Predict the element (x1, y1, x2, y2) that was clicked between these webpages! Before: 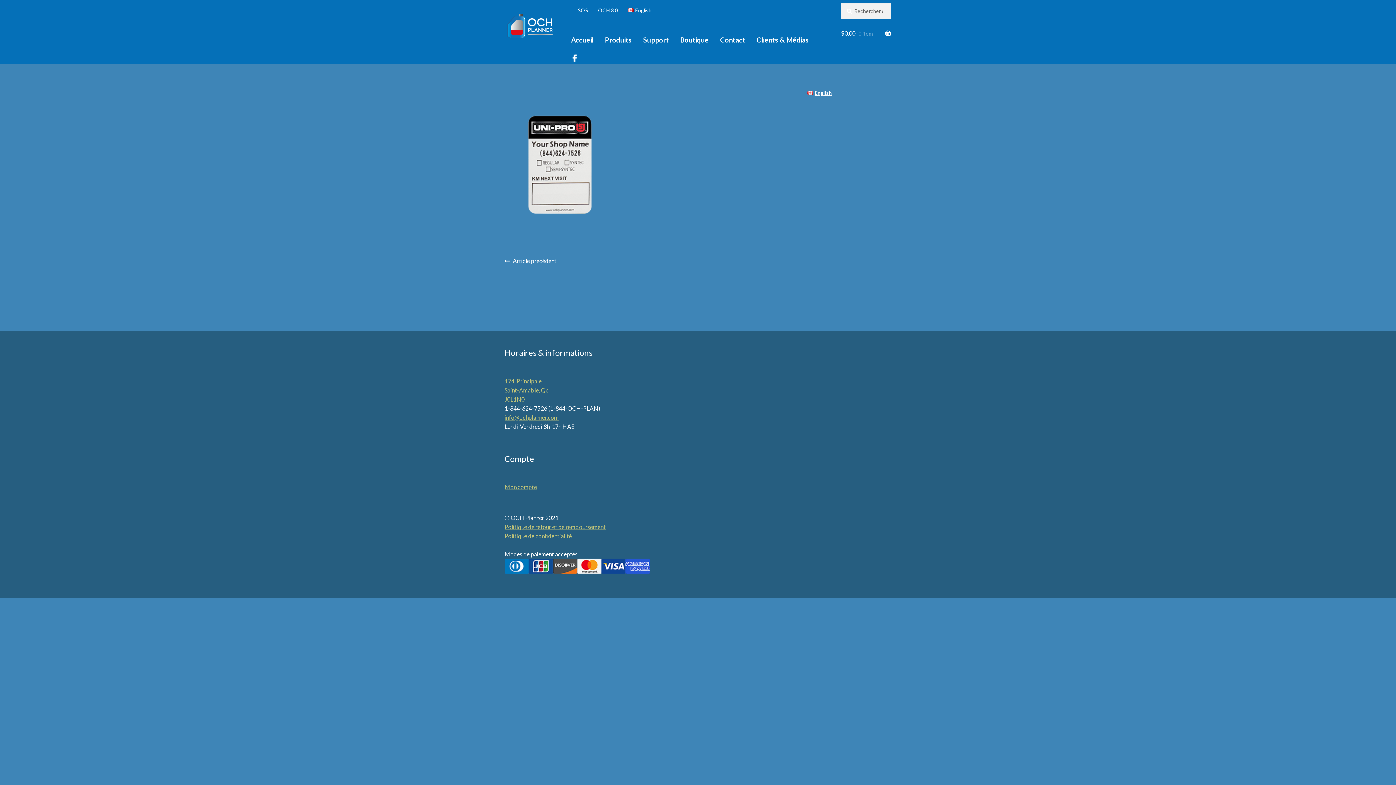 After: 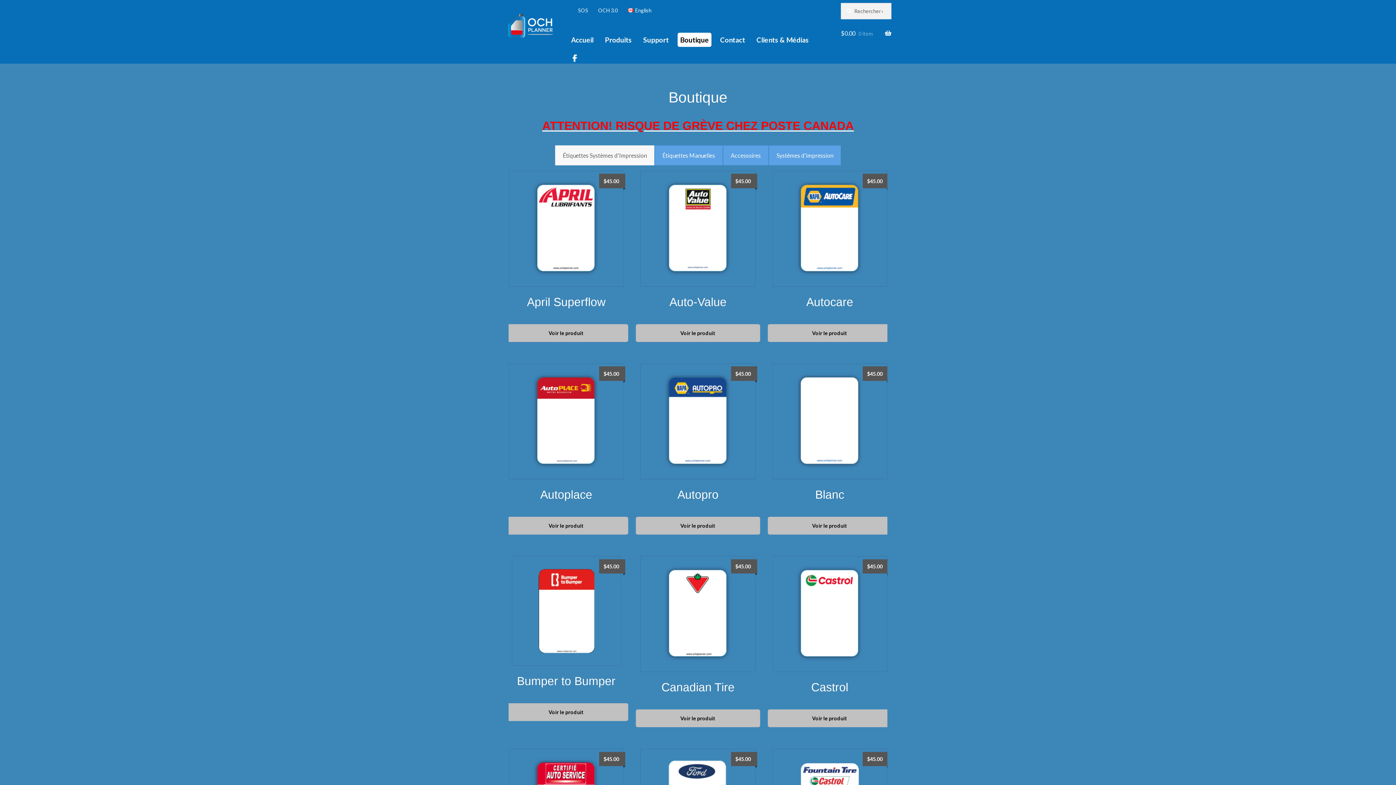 Action: label: Boutique bbox: (677, 32, 711, 46)